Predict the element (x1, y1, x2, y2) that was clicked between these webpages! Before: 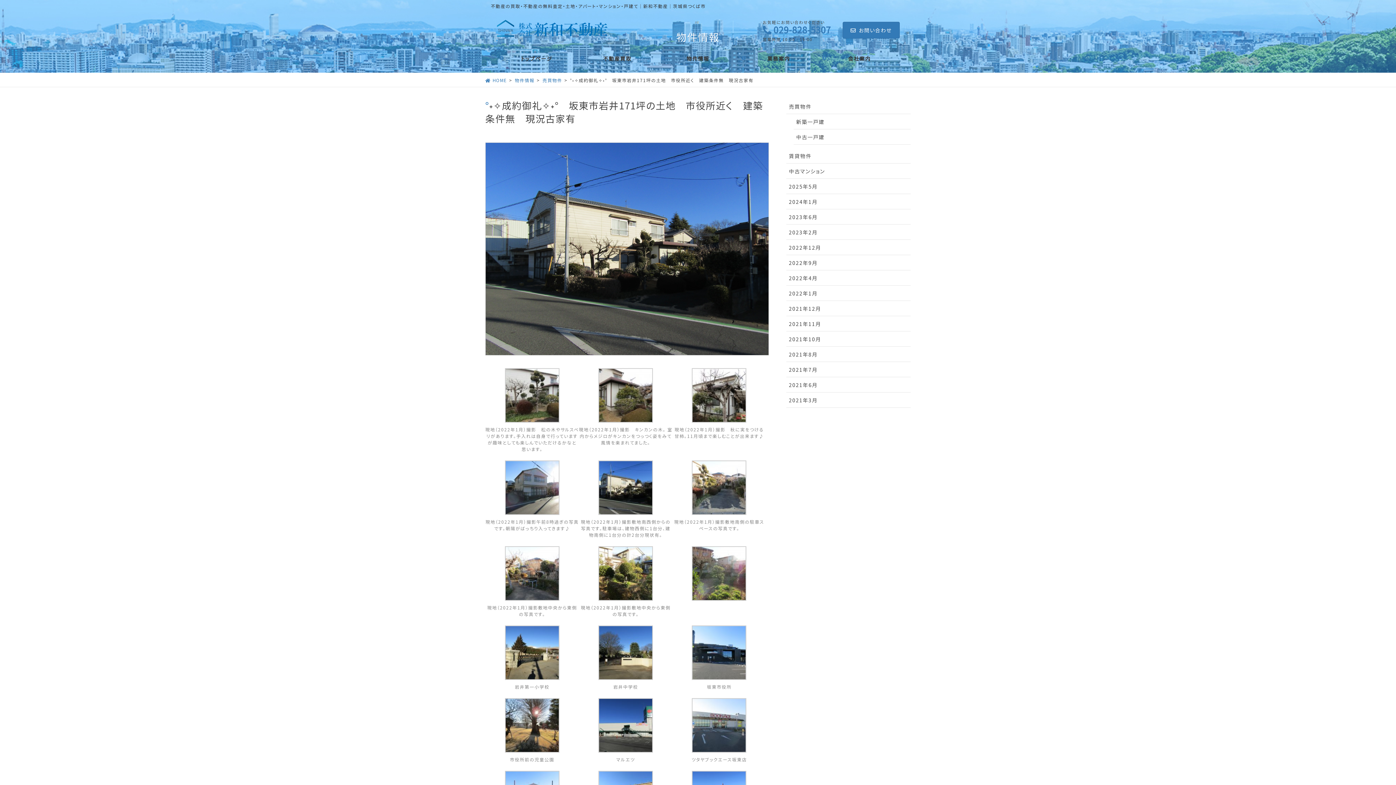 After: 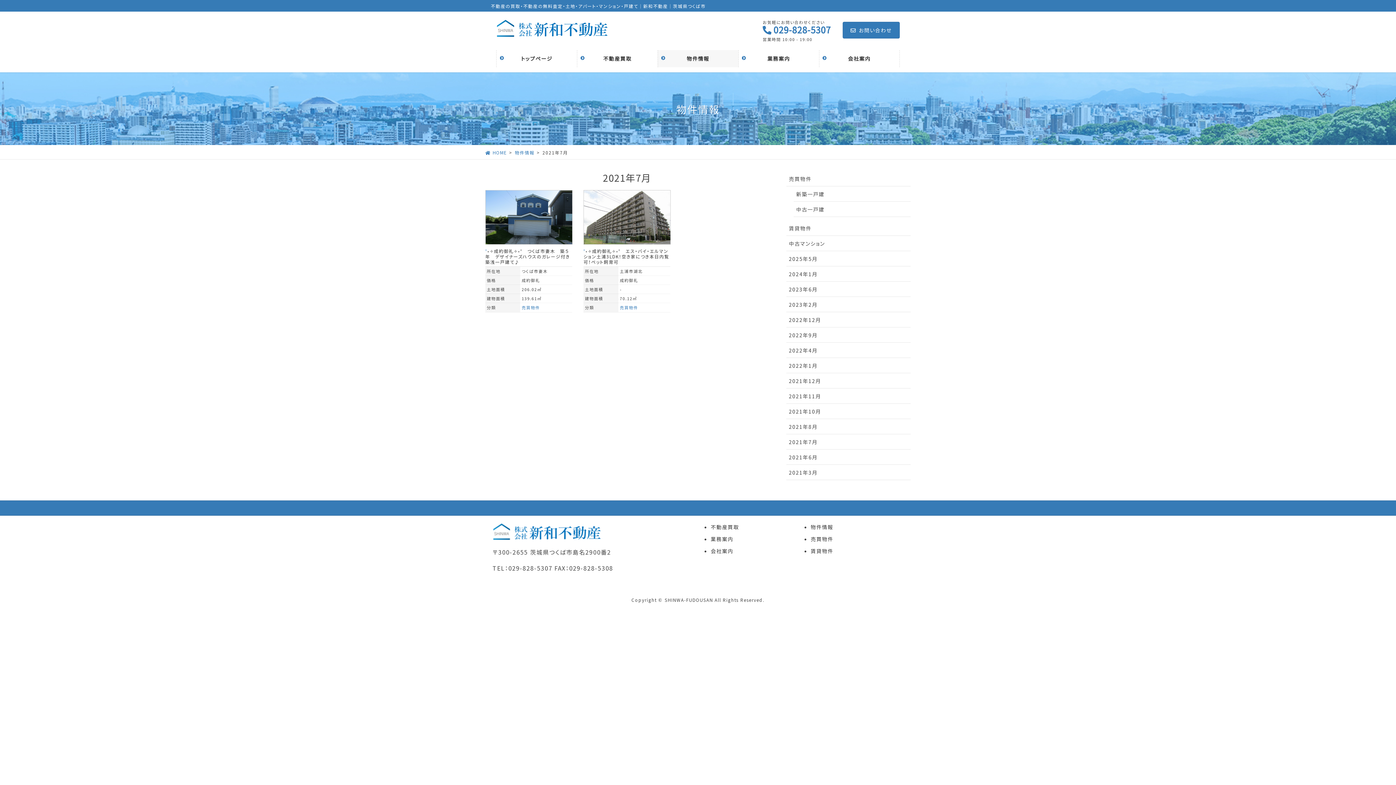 Action: bbox: (786, 362, 910, 377) label: 2021年7月